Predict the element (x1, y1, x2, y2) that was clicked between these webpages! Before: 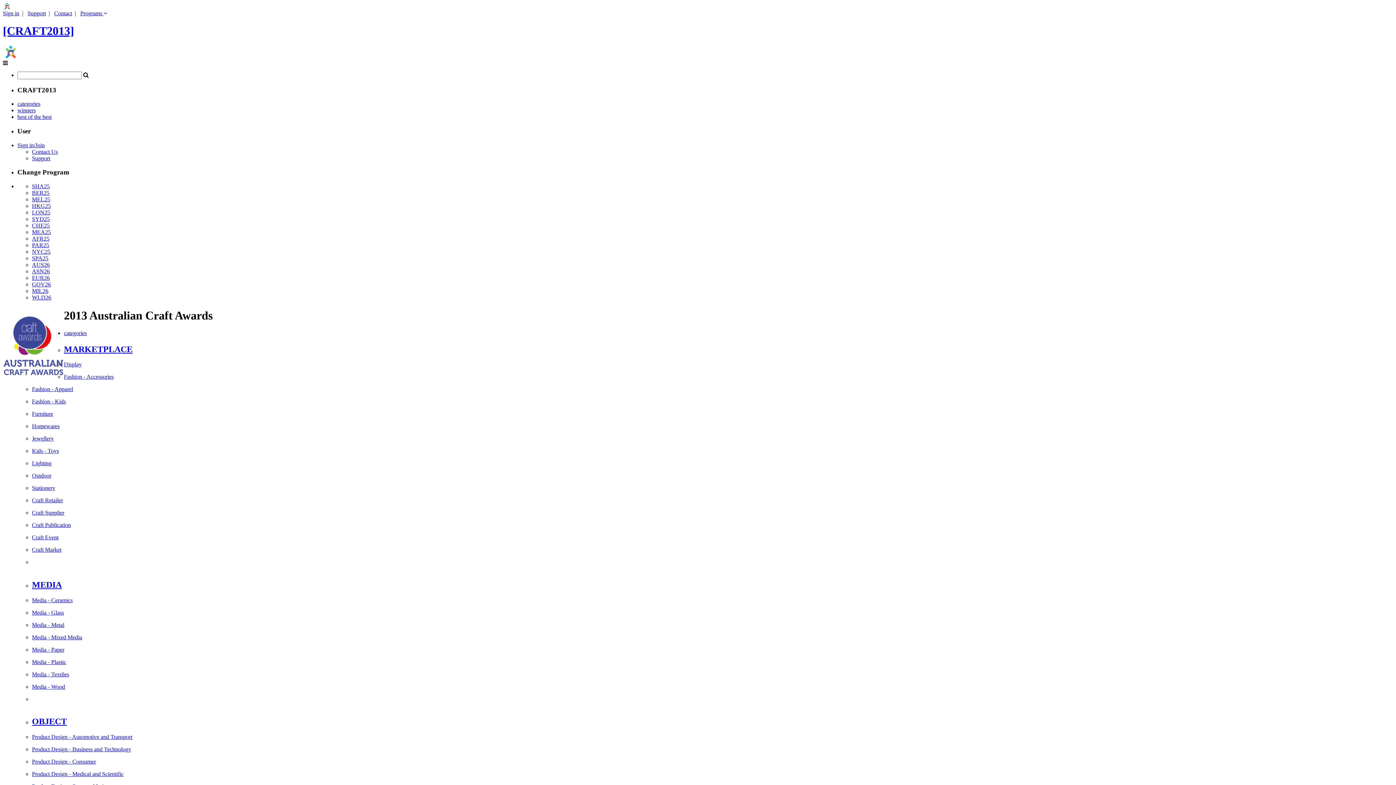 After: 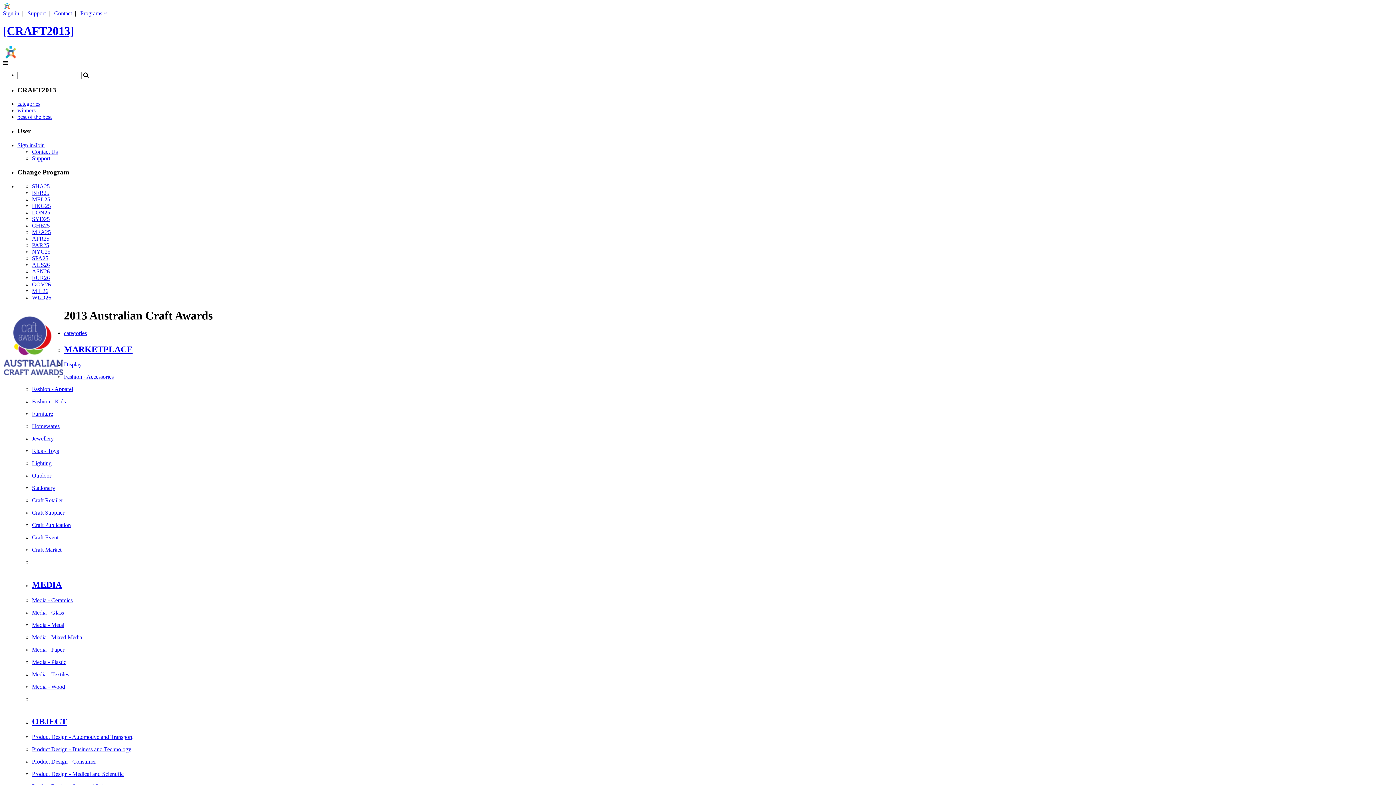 Action: label: Media - Wood bbox: (32, 683, 65, 690)